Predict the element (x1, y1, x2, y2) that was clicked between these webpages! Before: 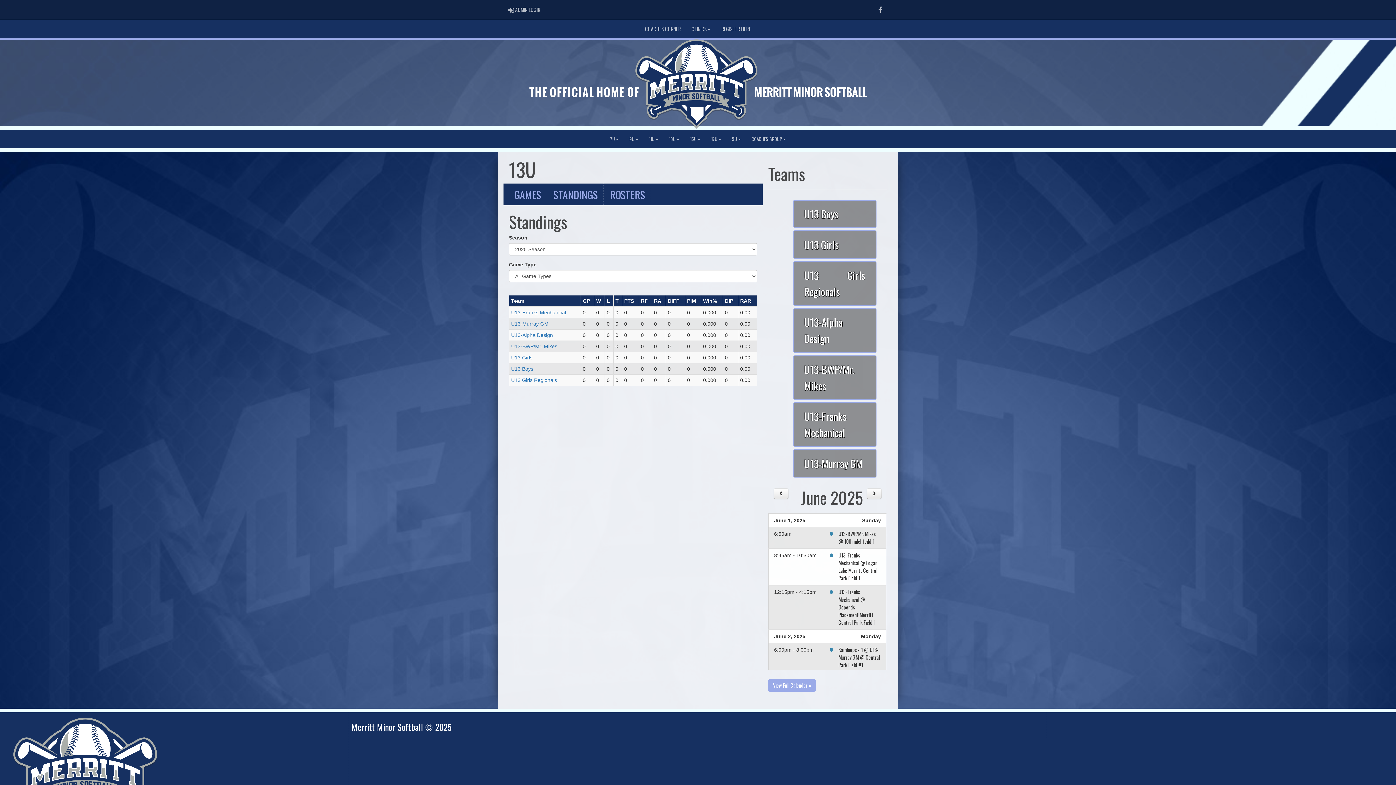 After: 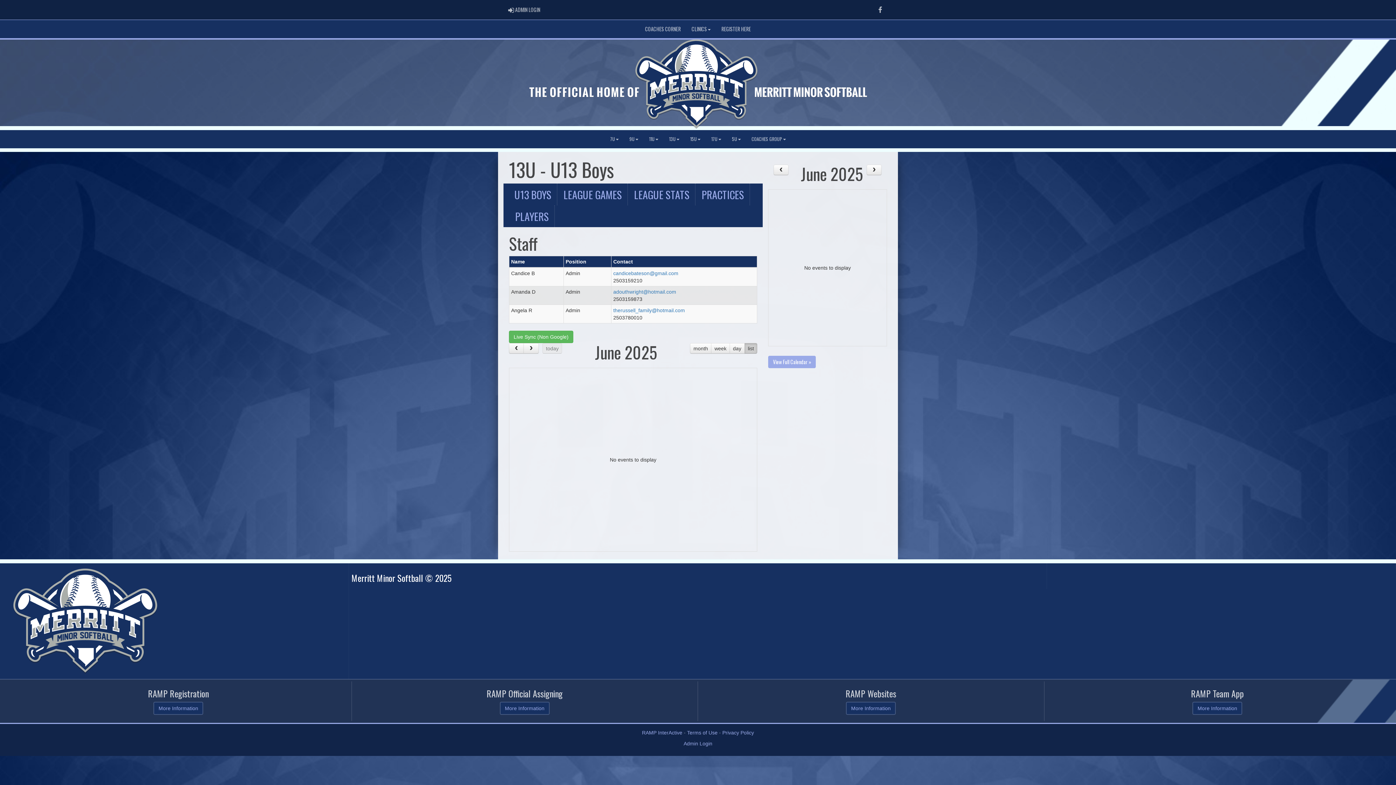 Action: label: U13 Boys bbox: (804, 205, 865, 222)